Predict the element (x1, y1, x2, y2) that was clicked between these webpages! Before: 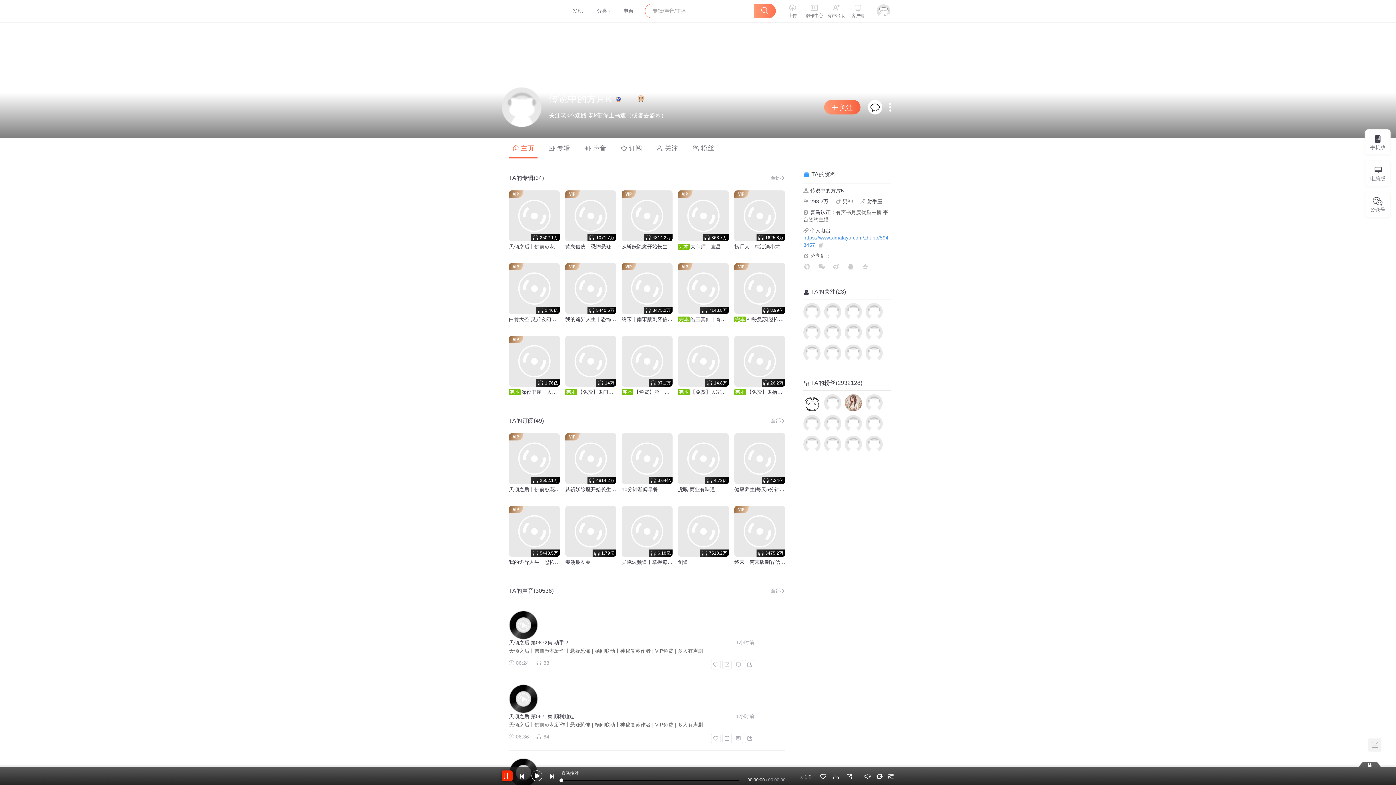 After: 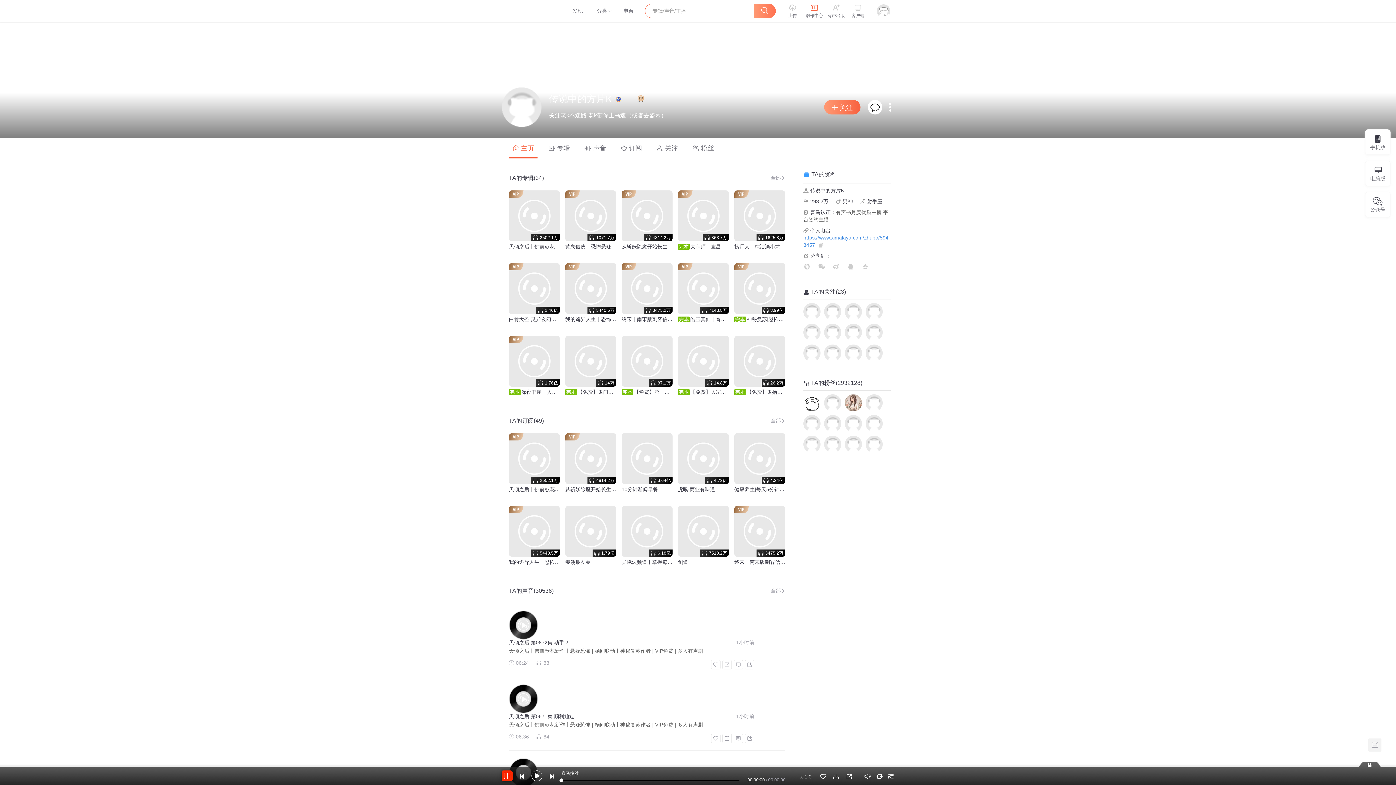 Action: bbox: (803, 4, 825, 17) label: 创作中心